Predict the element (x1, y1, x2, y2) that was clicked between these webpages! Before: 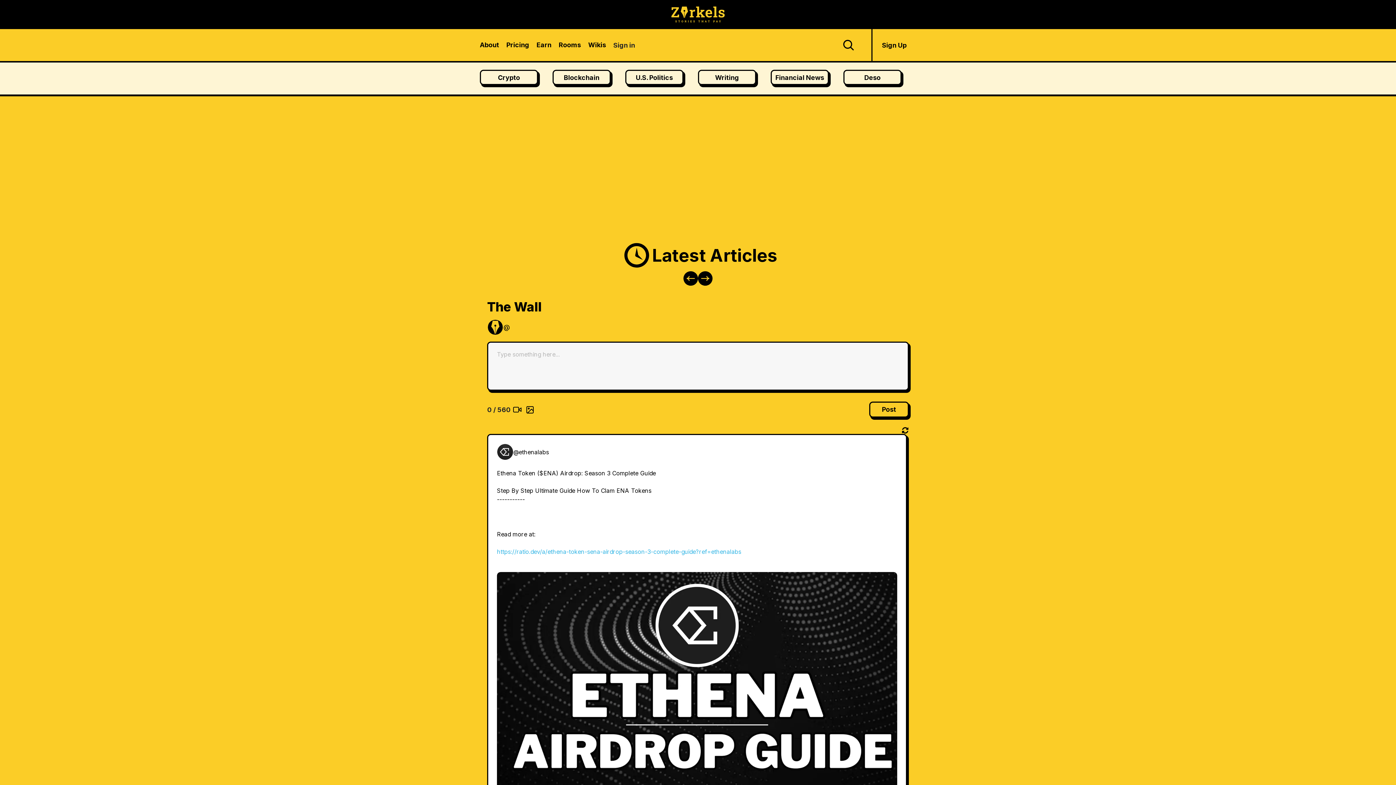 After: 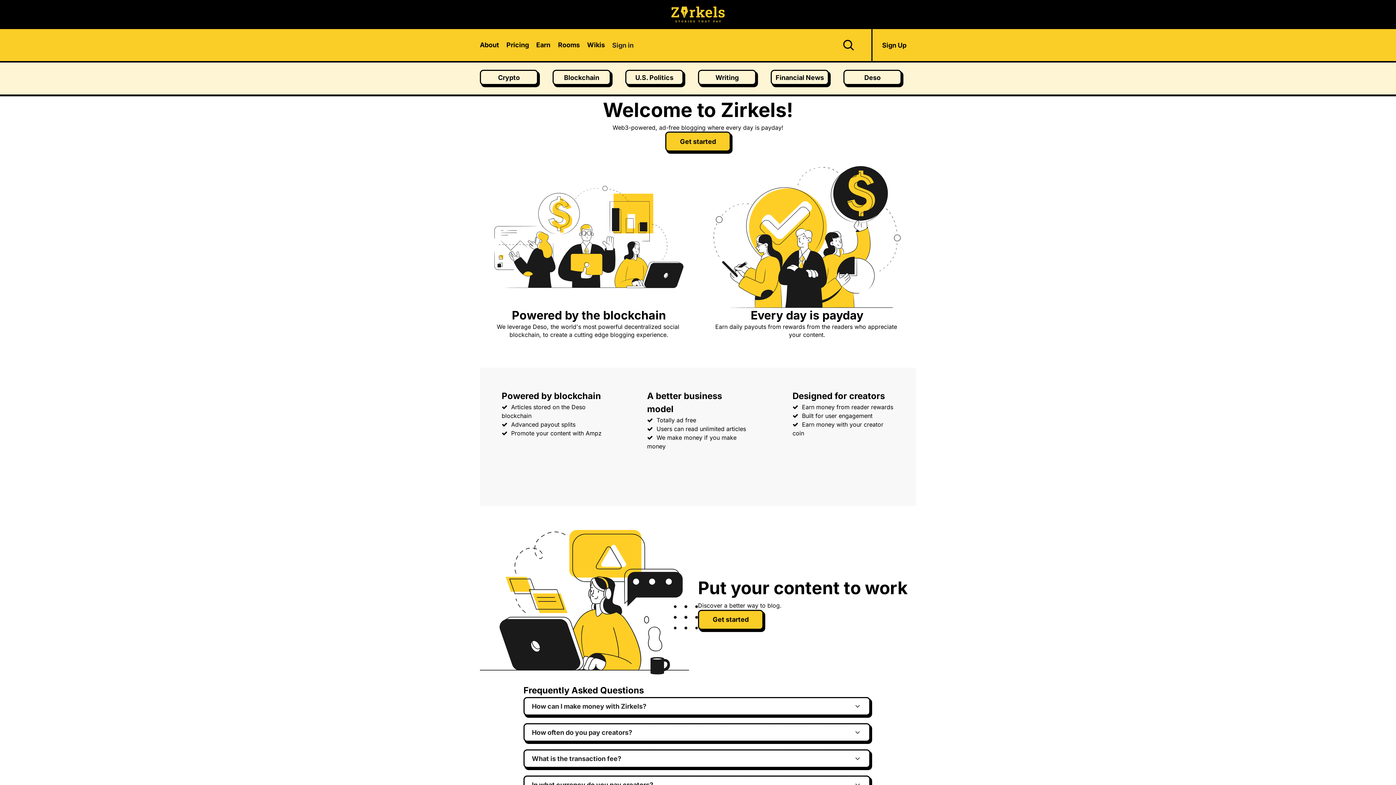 Action: label: About bbox: (480, 40, 499, 49)